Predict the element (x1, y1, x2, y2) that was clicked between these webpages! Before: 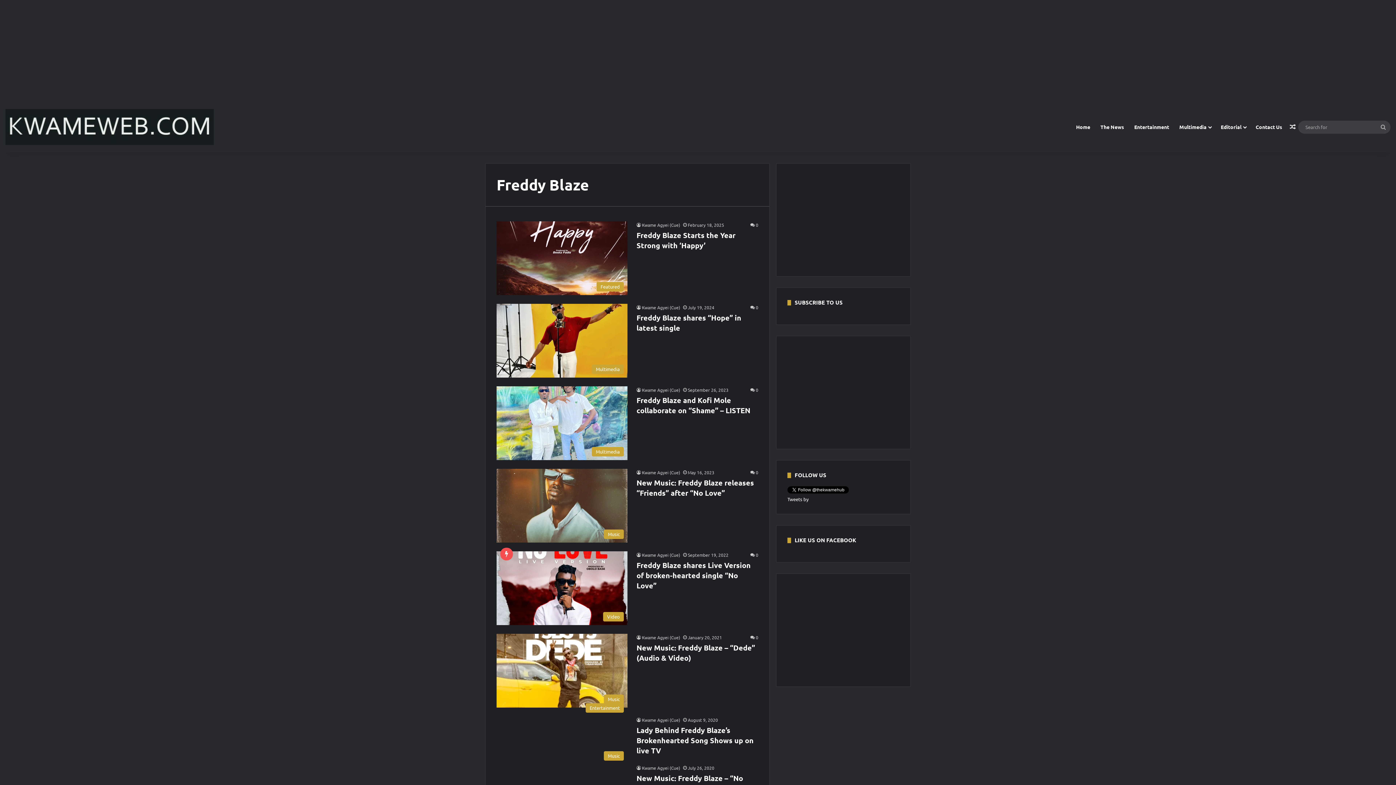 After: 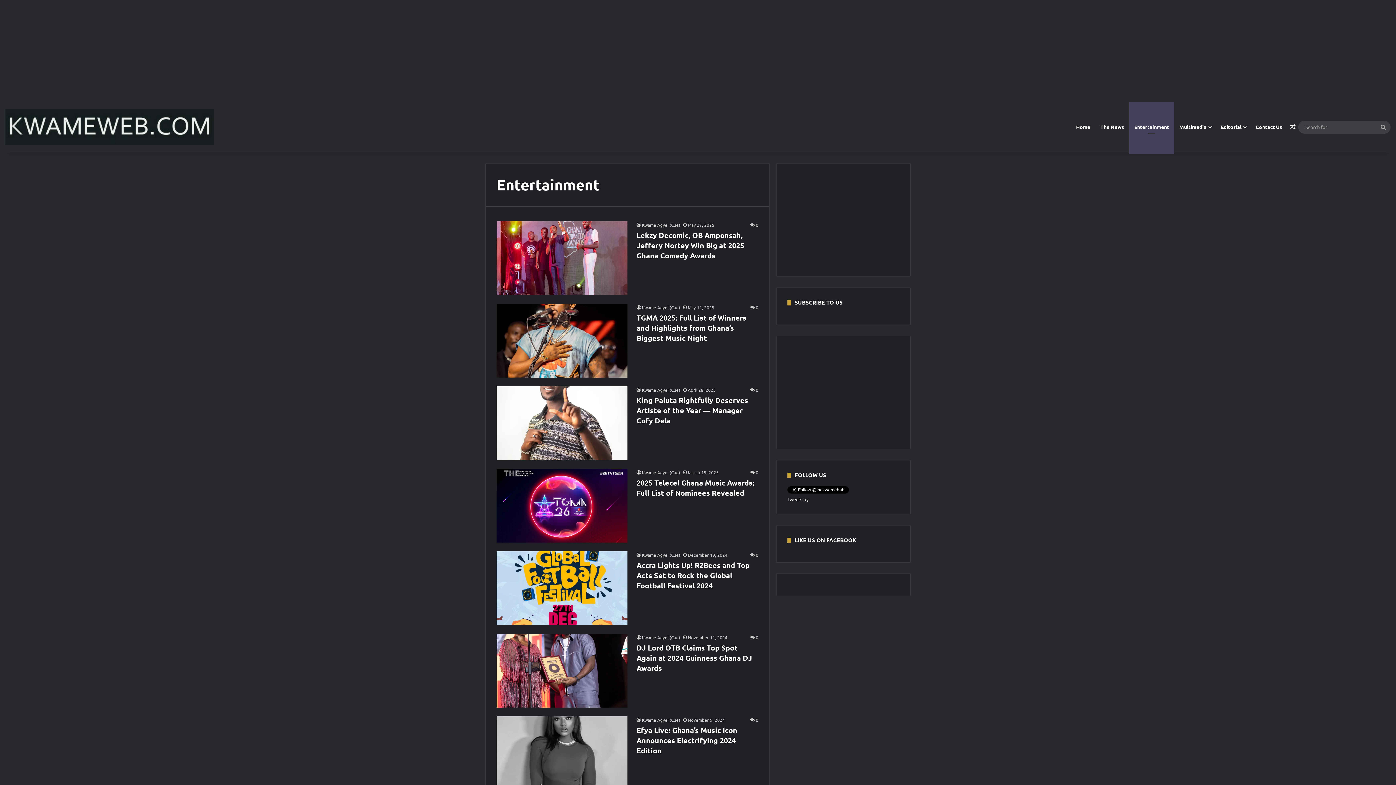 Action: bbox: (1129, 101, 1174, 152) label: Entertainment